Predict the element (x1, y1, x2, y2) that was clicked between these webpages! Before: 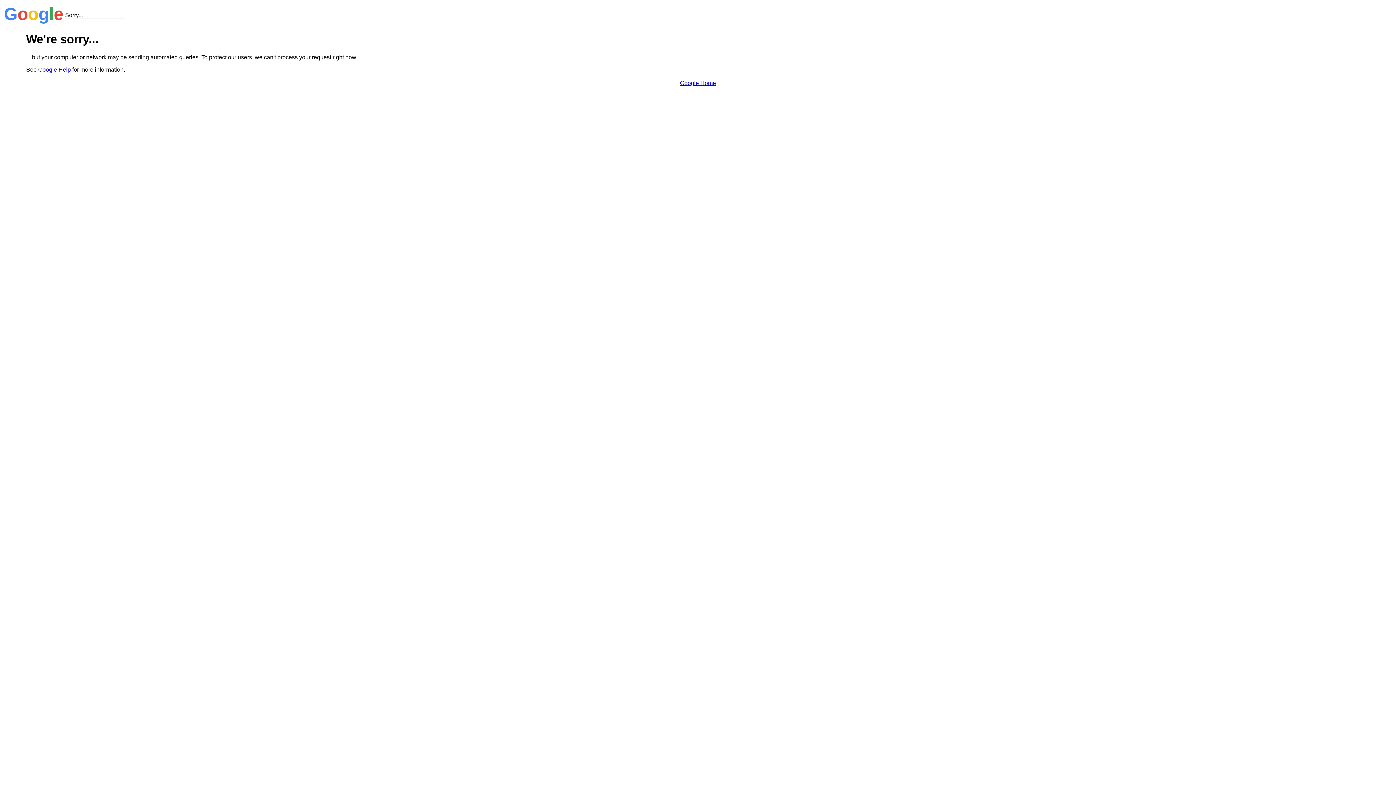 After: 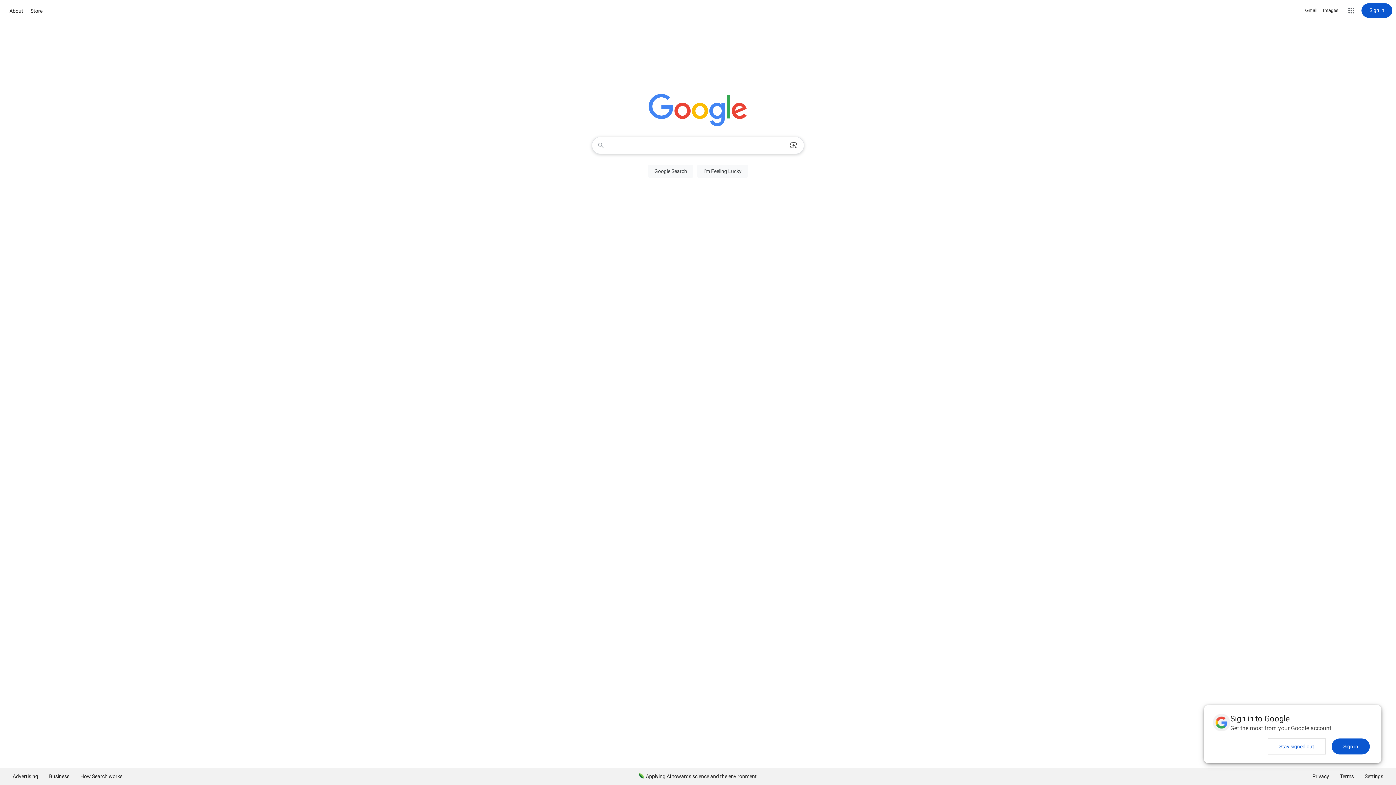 Action: label: Google Home bbox: (680, 79, 716, 86)